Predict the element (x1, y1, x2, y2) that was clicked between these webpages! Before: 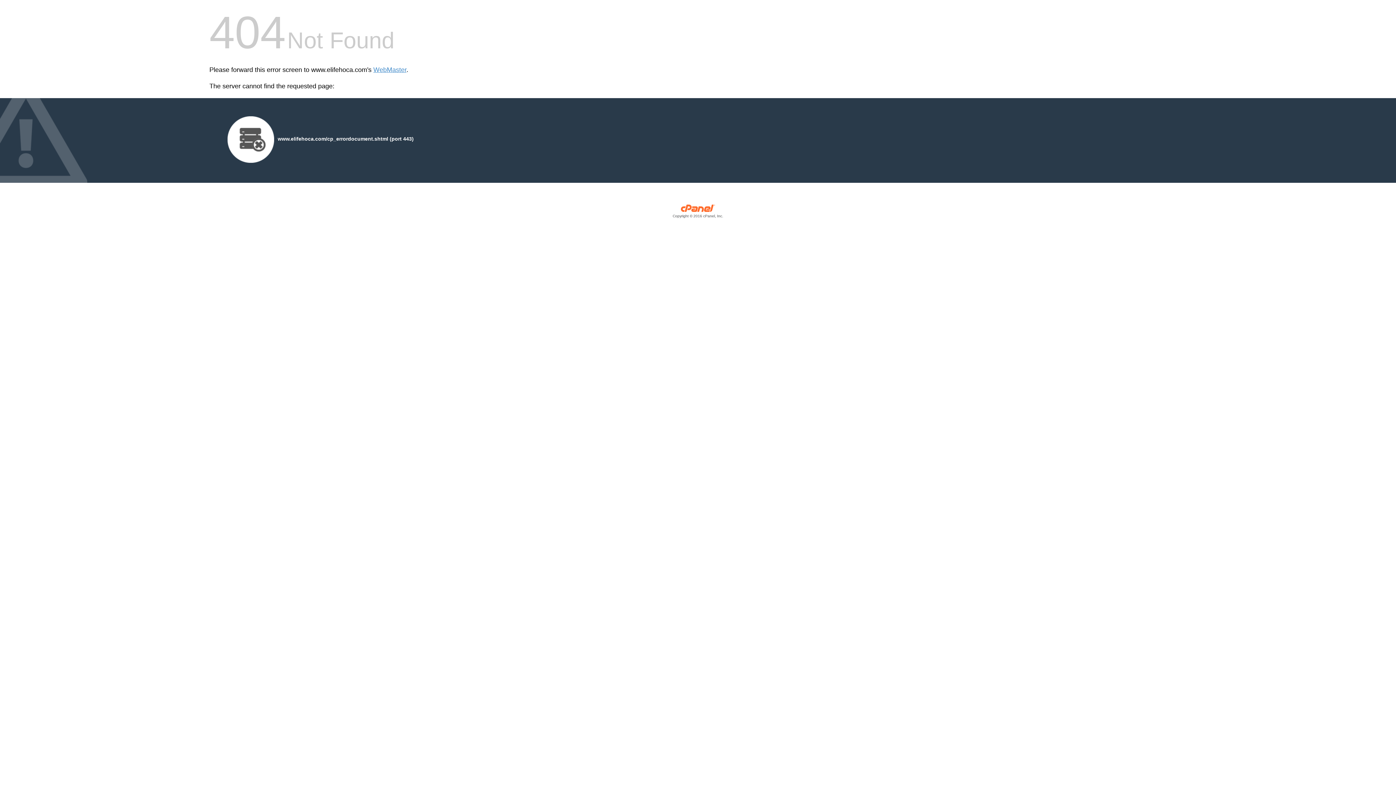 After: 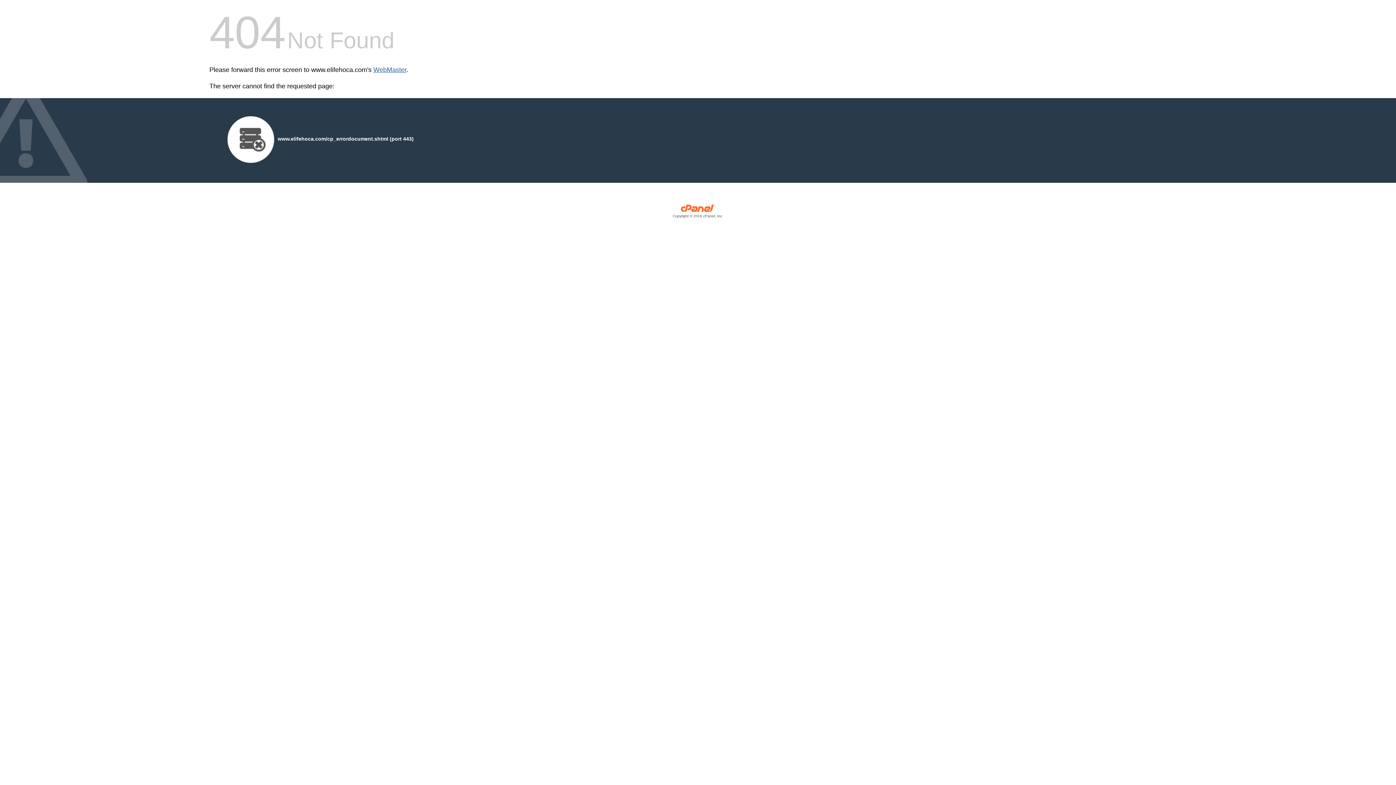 Action: bbox: (373, 66, 406, 73) label: WebMaster